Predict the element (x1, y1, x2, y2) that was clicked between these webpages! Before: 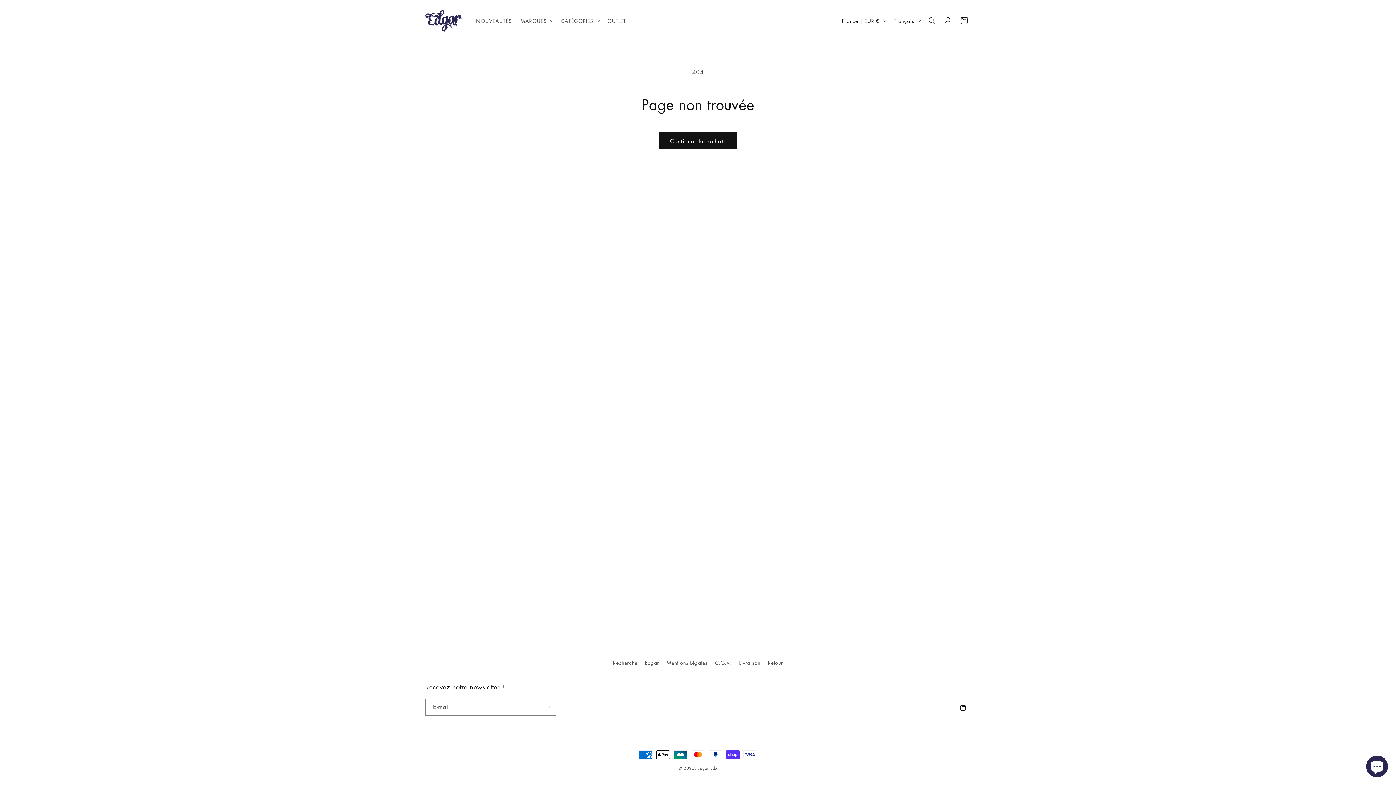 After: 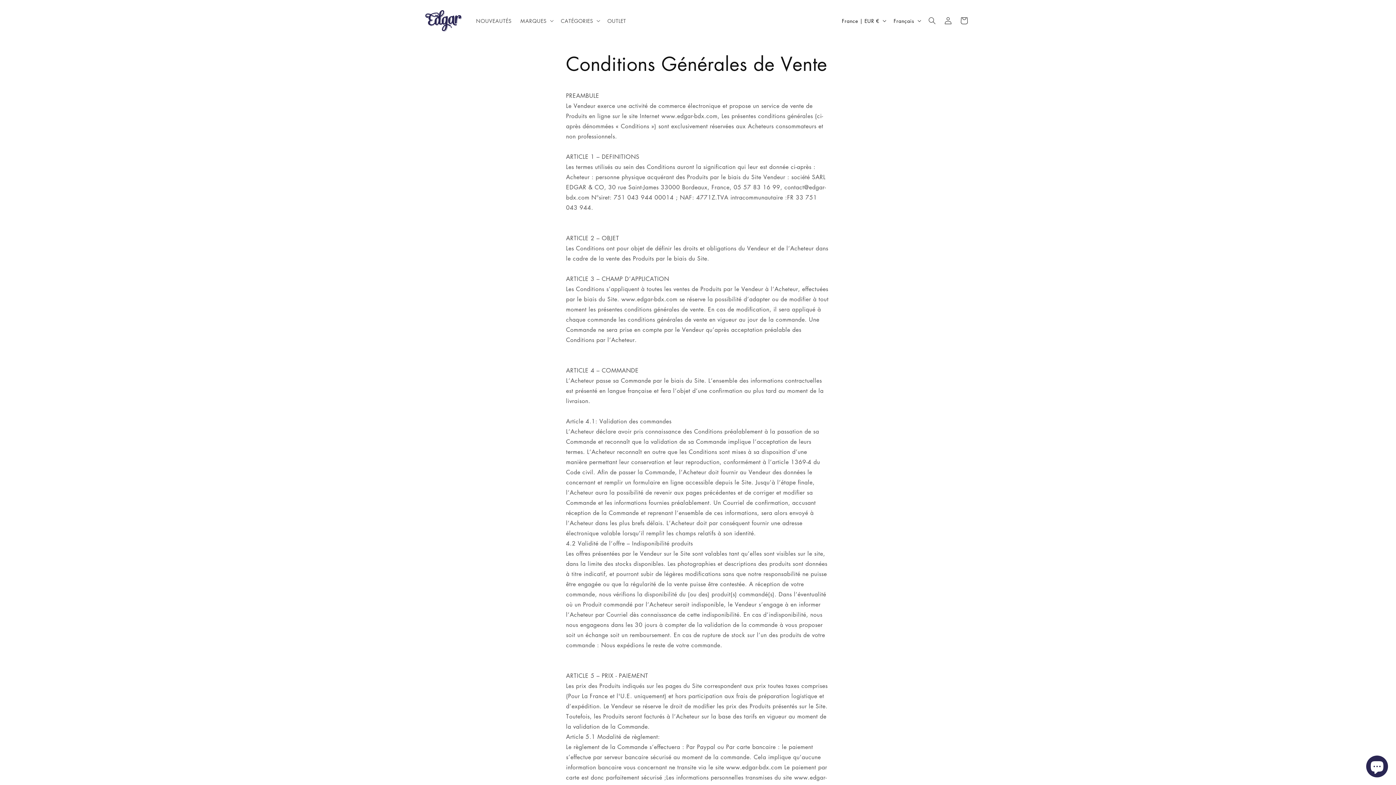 Action: label: C.G.V. bbox: (715, 656, 731, 669)